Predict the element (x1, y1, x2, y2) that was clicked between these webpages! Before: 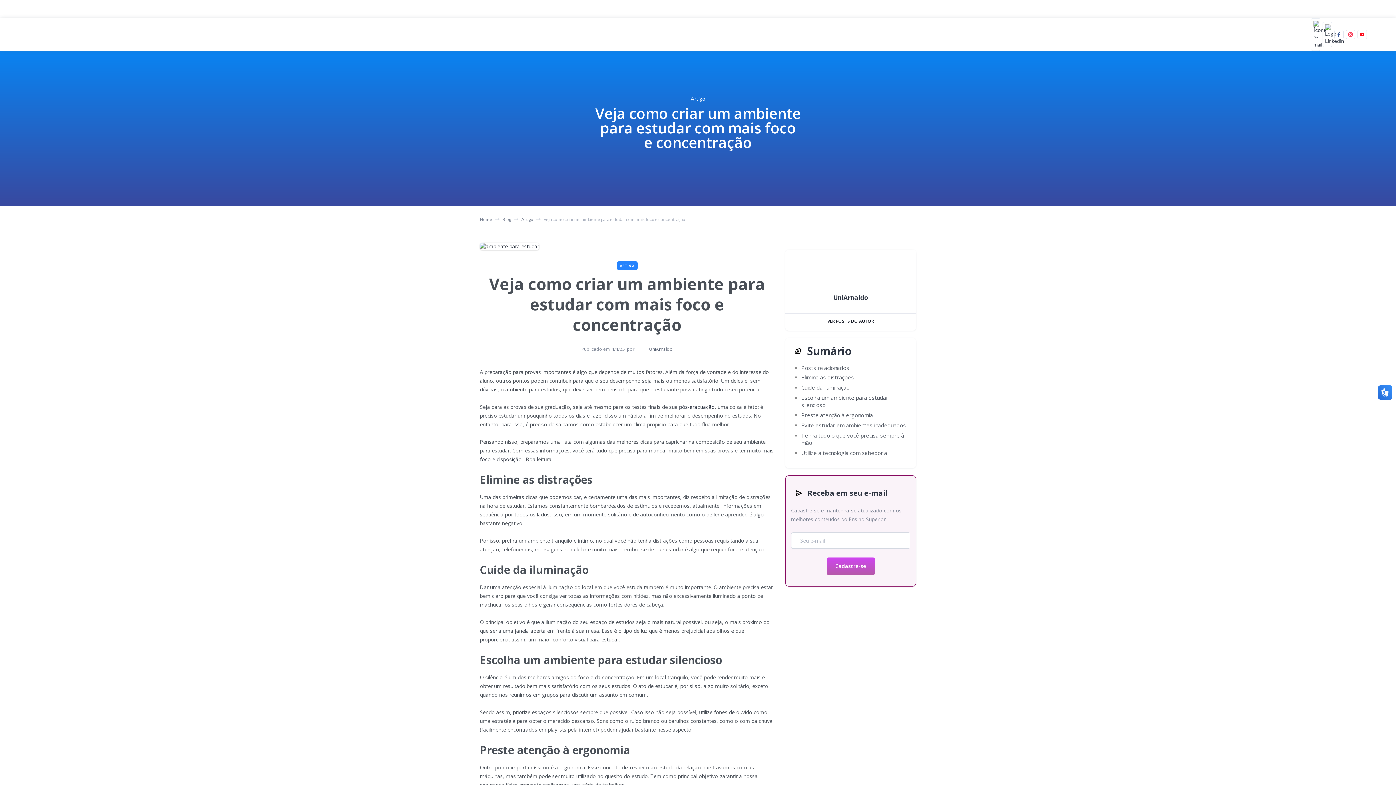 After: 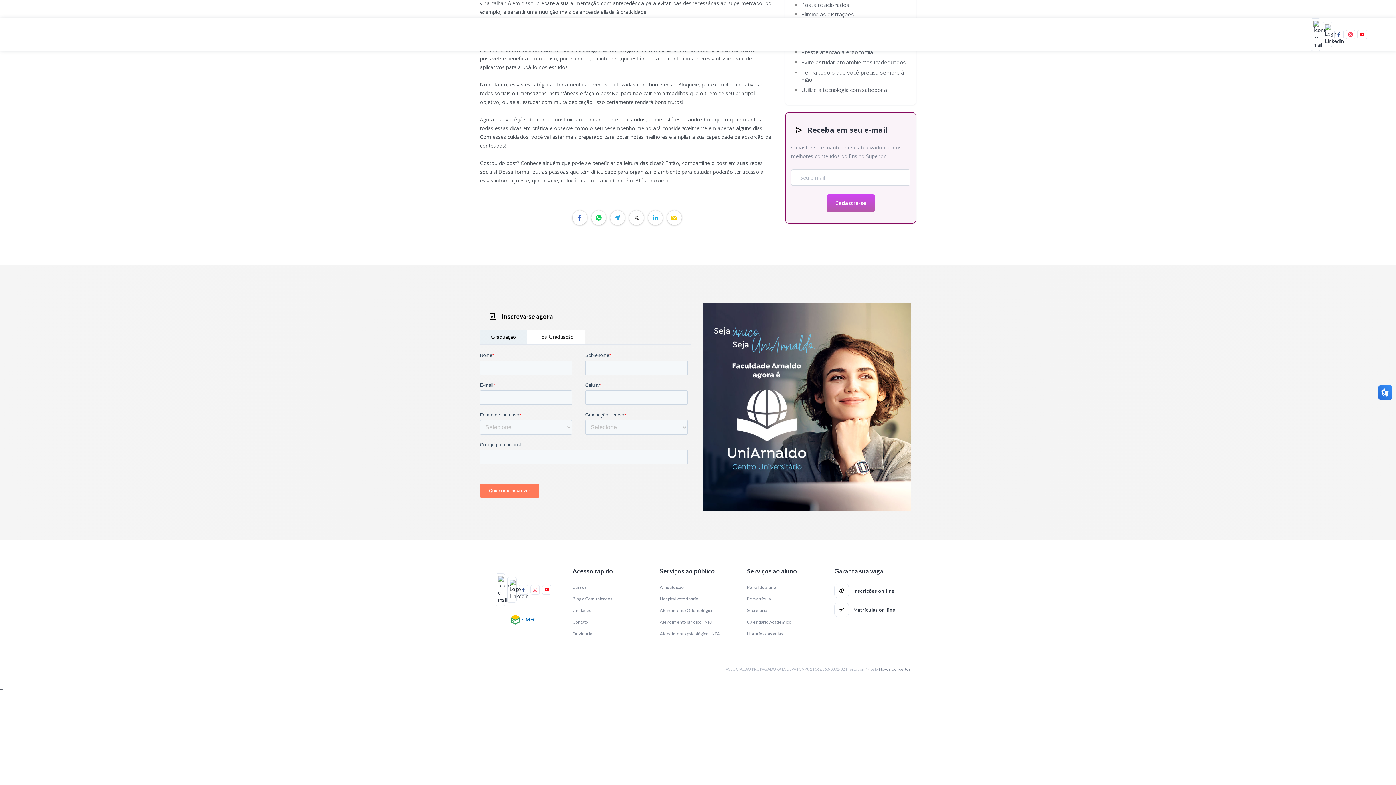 Action: label: Utilize a tecnologia com sabedoria bbox: (801, 449, 907, 456)